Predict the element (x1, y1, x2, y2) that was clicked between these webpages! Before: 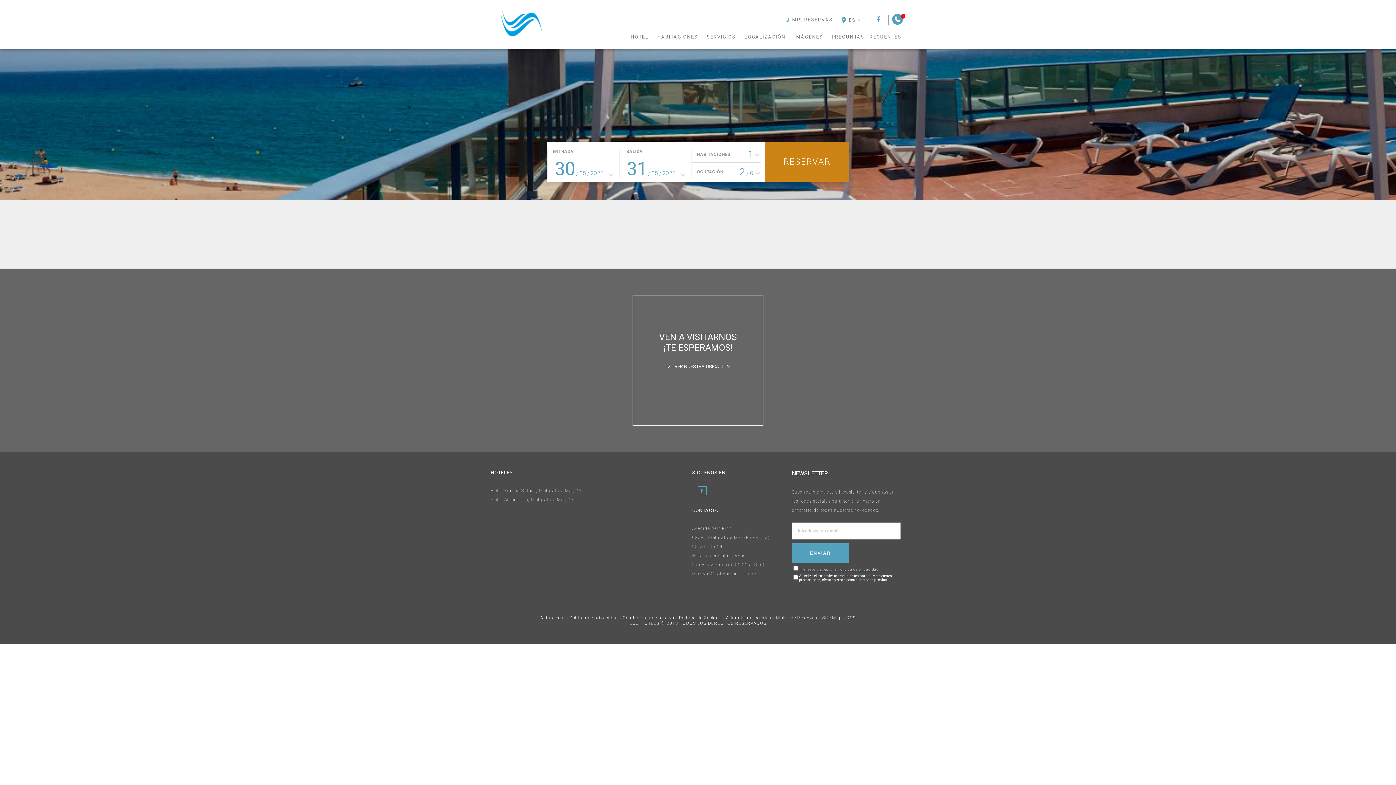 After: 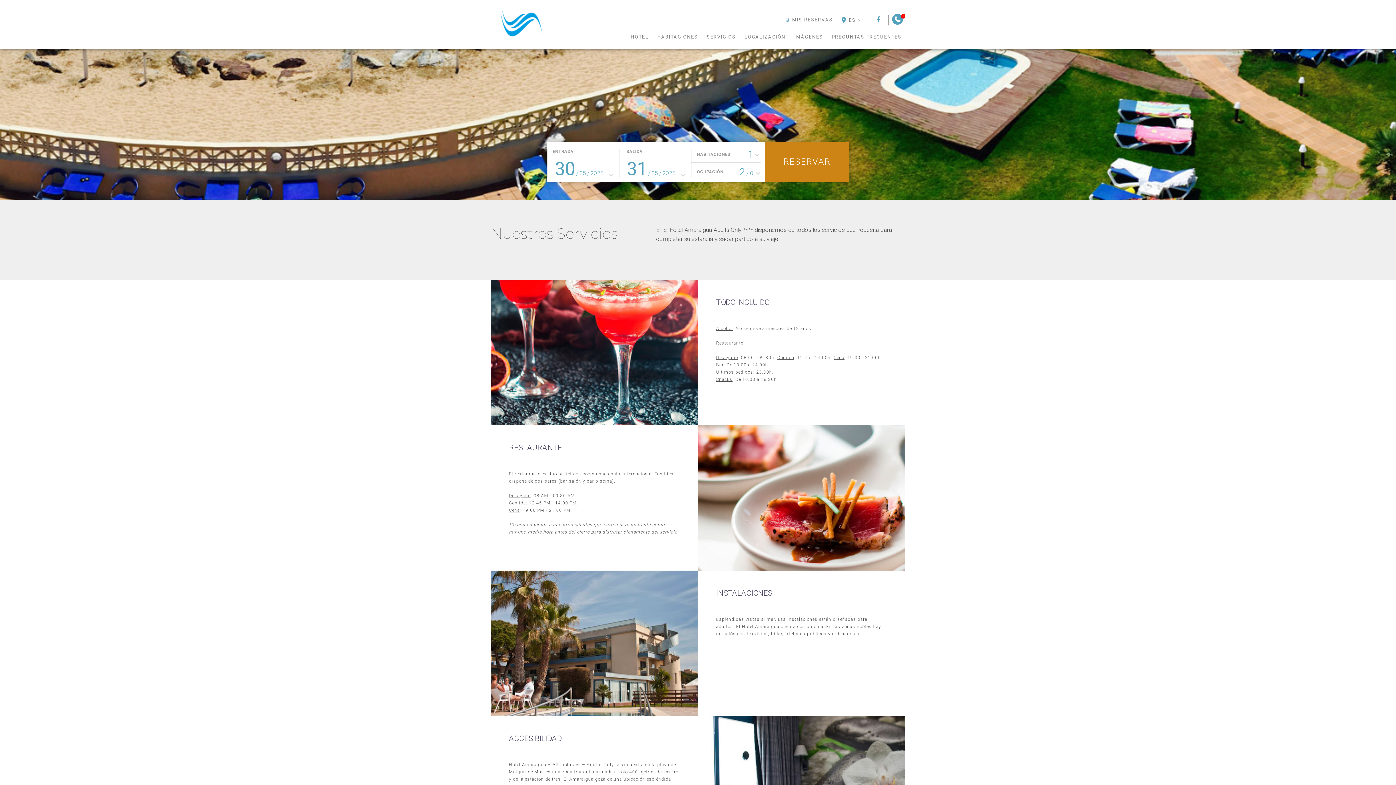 Action: label: SERVICIOS bbox: (703, 32, 739, 41)